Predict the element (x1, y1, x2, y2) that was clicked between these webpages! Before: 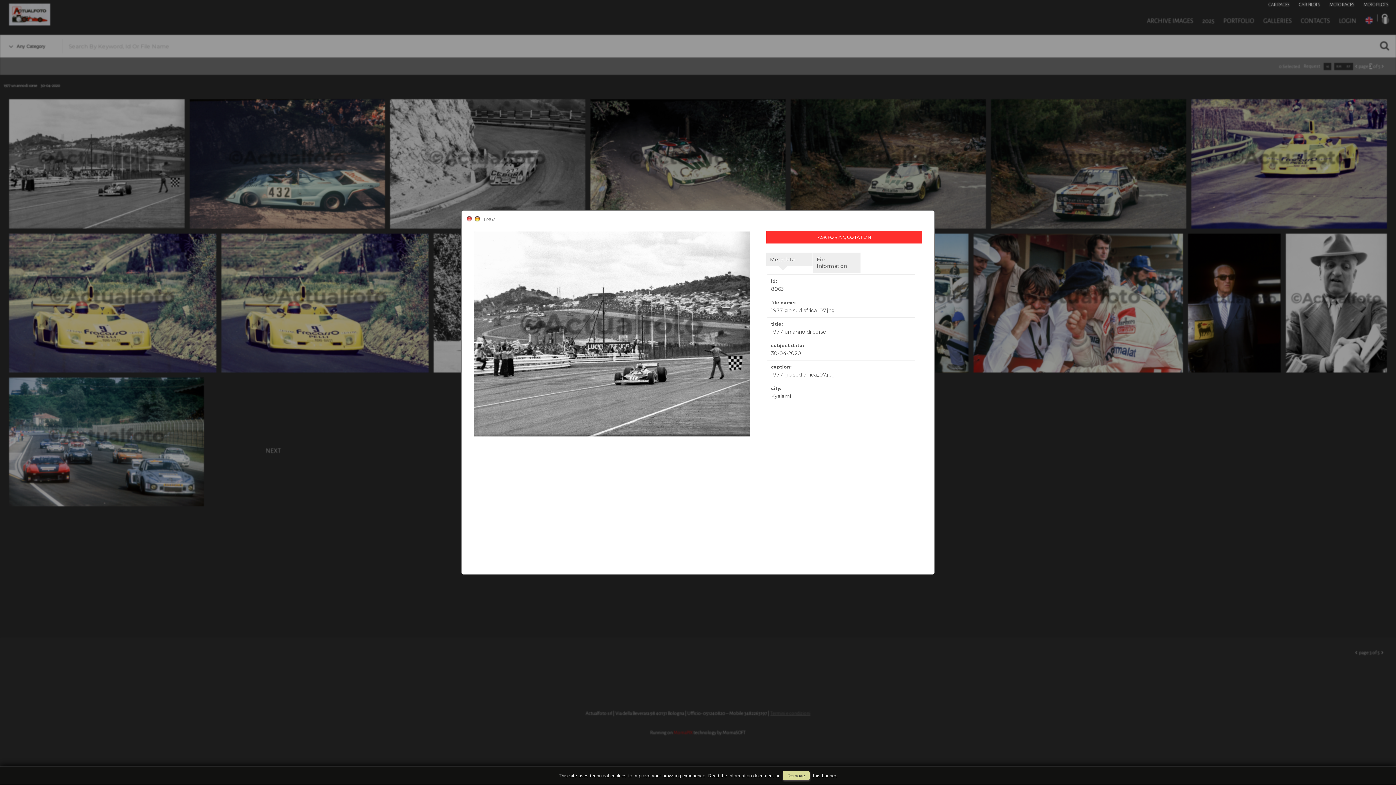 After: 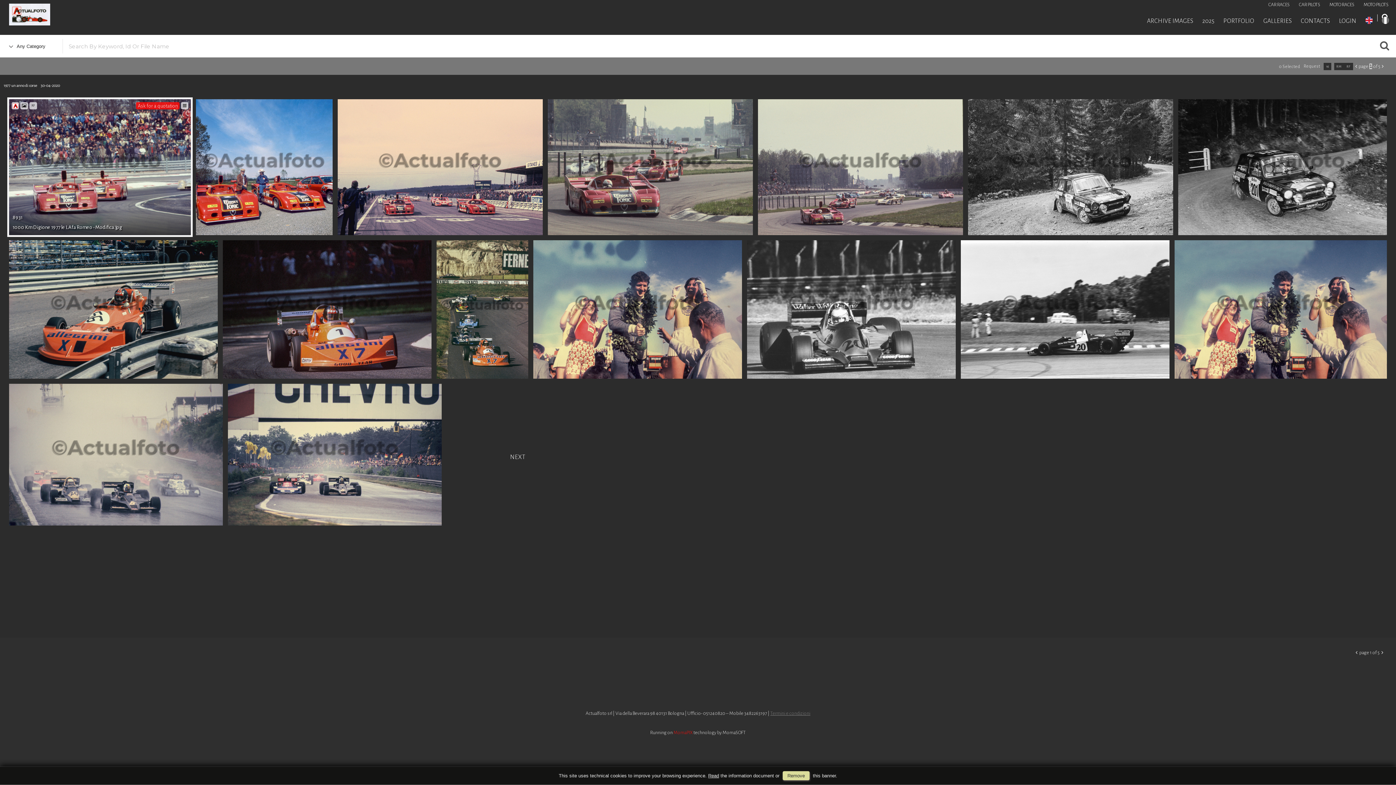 Action: label: ASK FOR A QUOTATION bbox: (766, 231, 922, 243)